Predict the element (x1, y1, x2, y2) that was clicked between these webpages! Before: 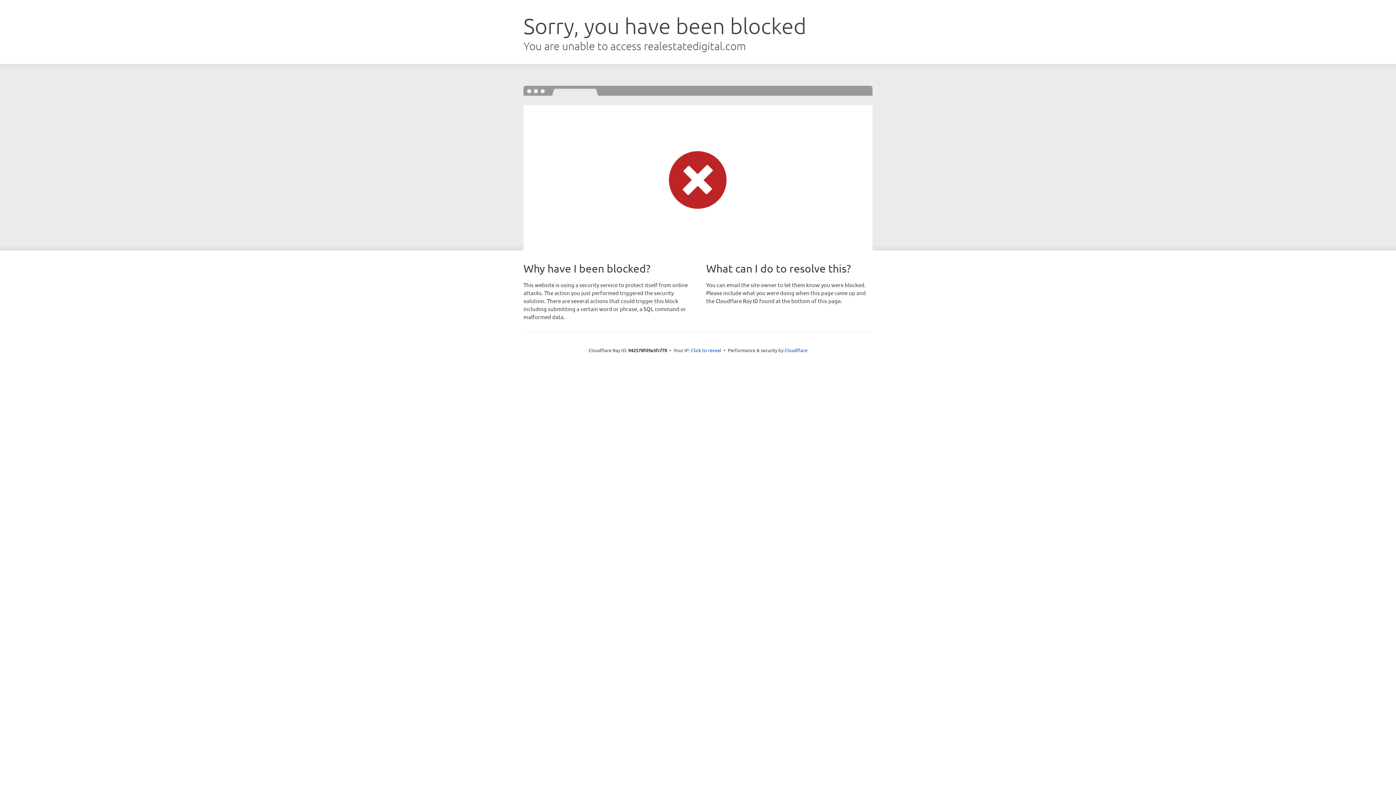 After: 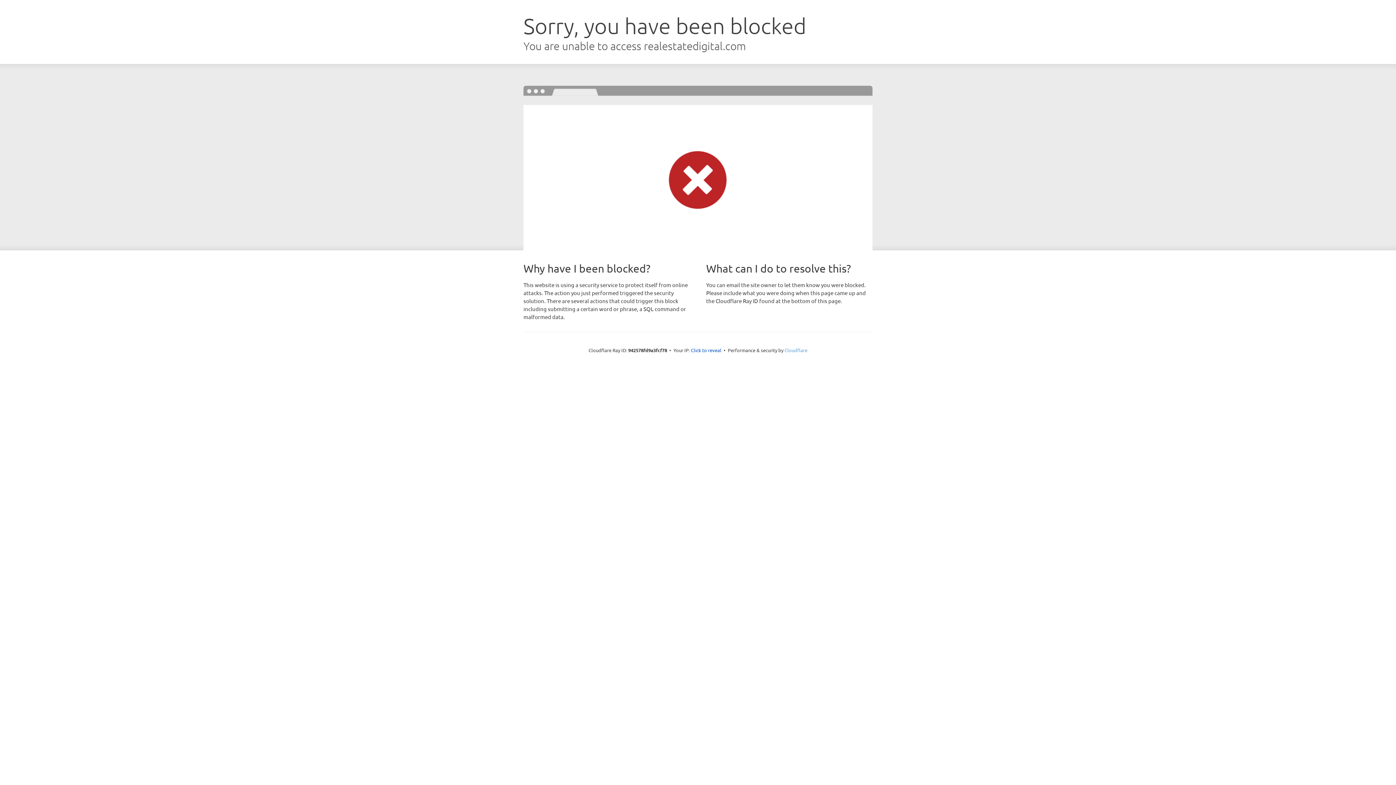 Action: bbox: (784, 347, 807, 353) label: Cloudflare